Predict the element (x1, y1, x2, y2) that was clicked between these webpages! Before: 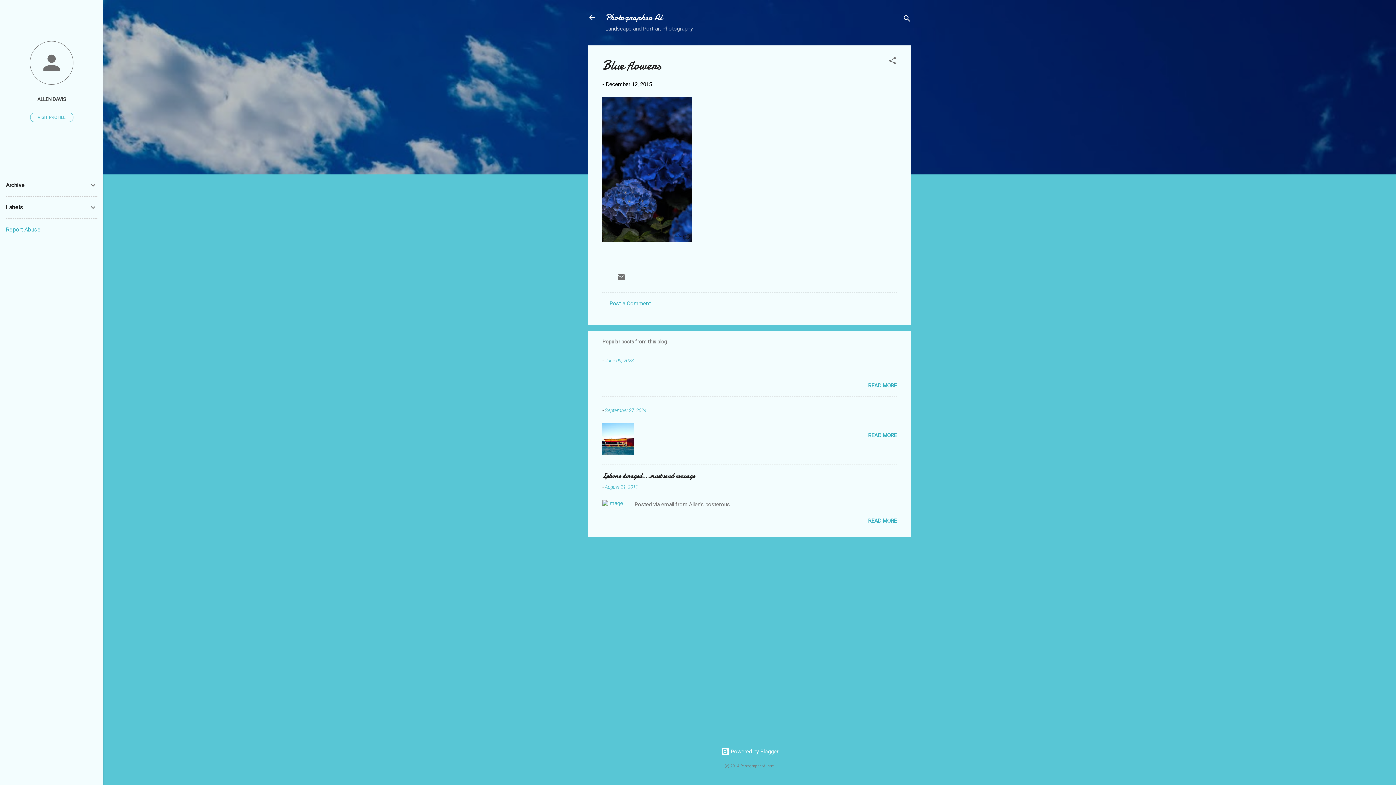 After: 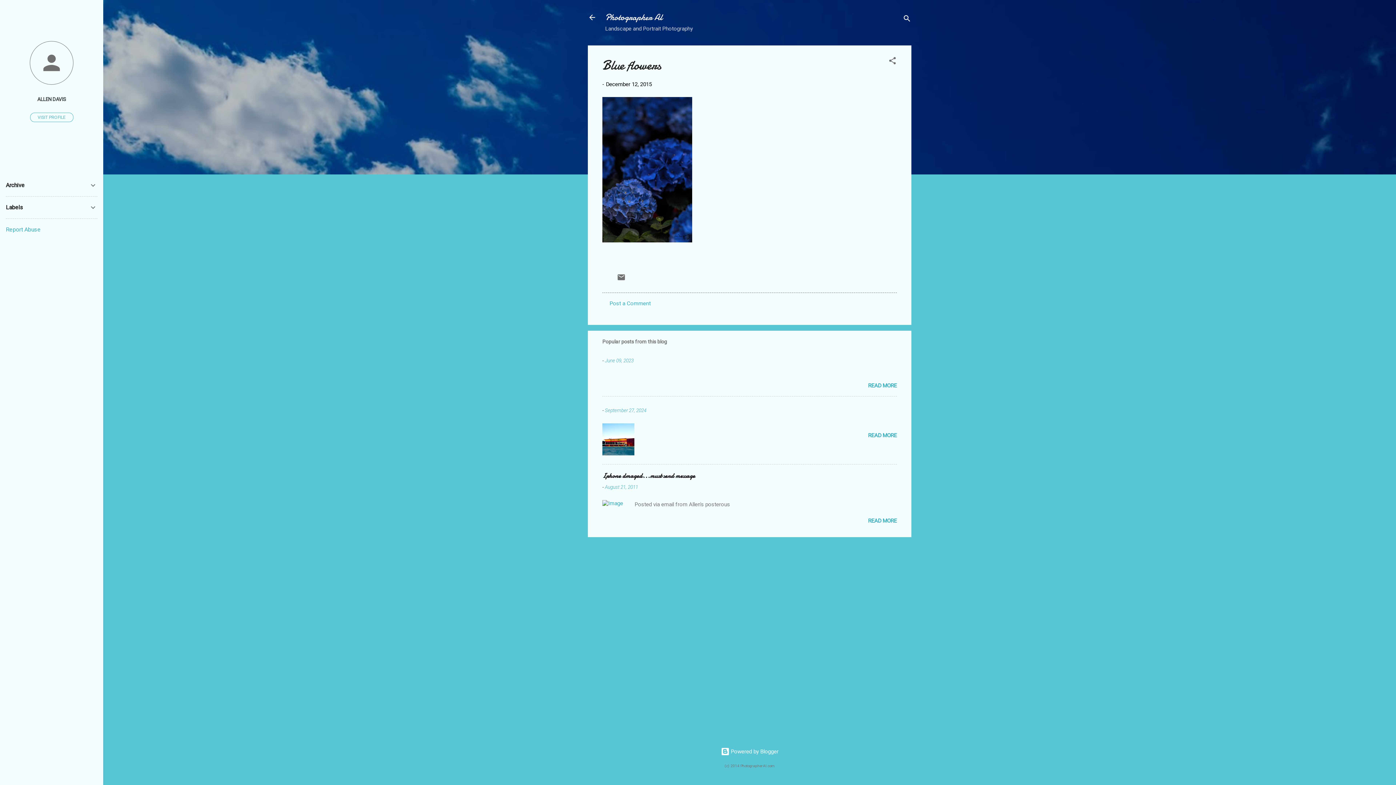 Action: bbox: (606, 81, 652, 87) label: December 12, 2015